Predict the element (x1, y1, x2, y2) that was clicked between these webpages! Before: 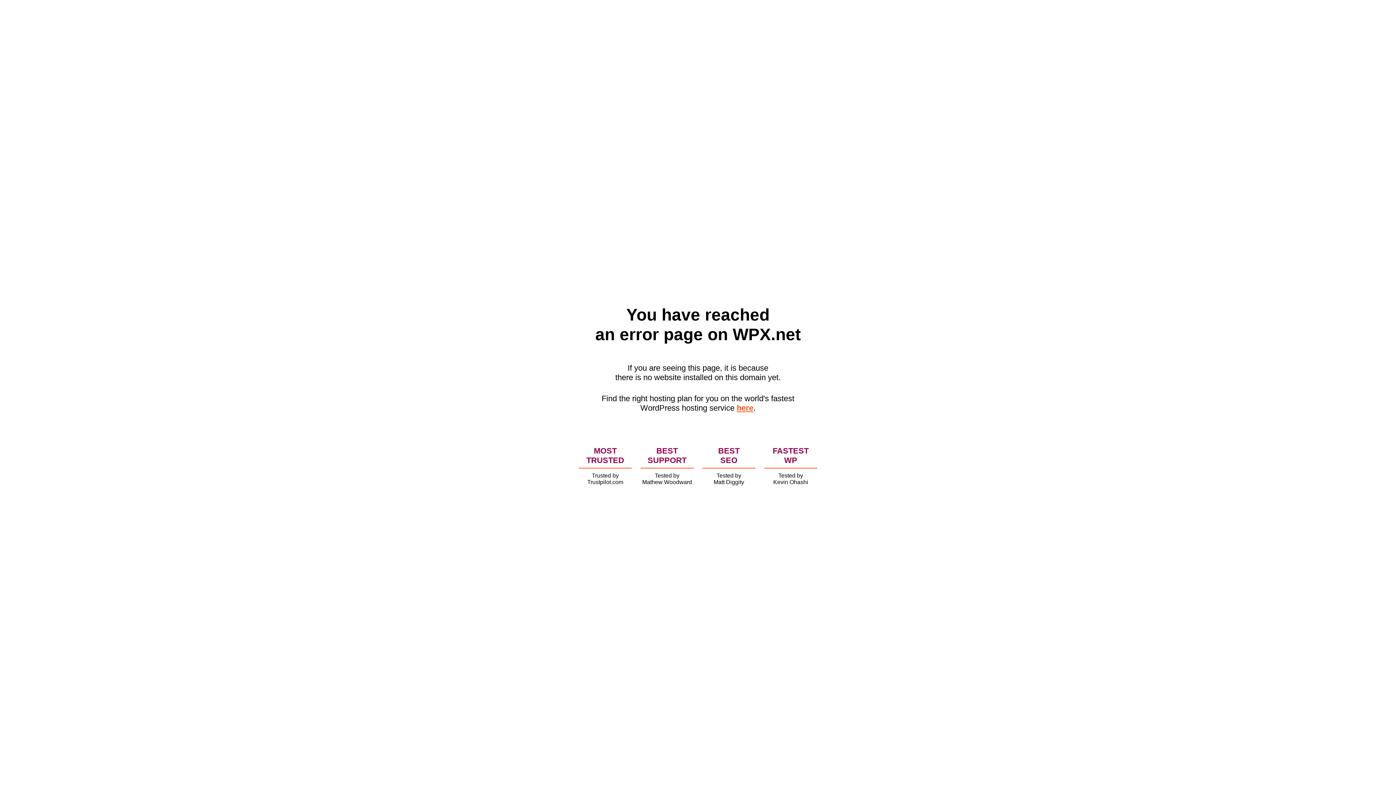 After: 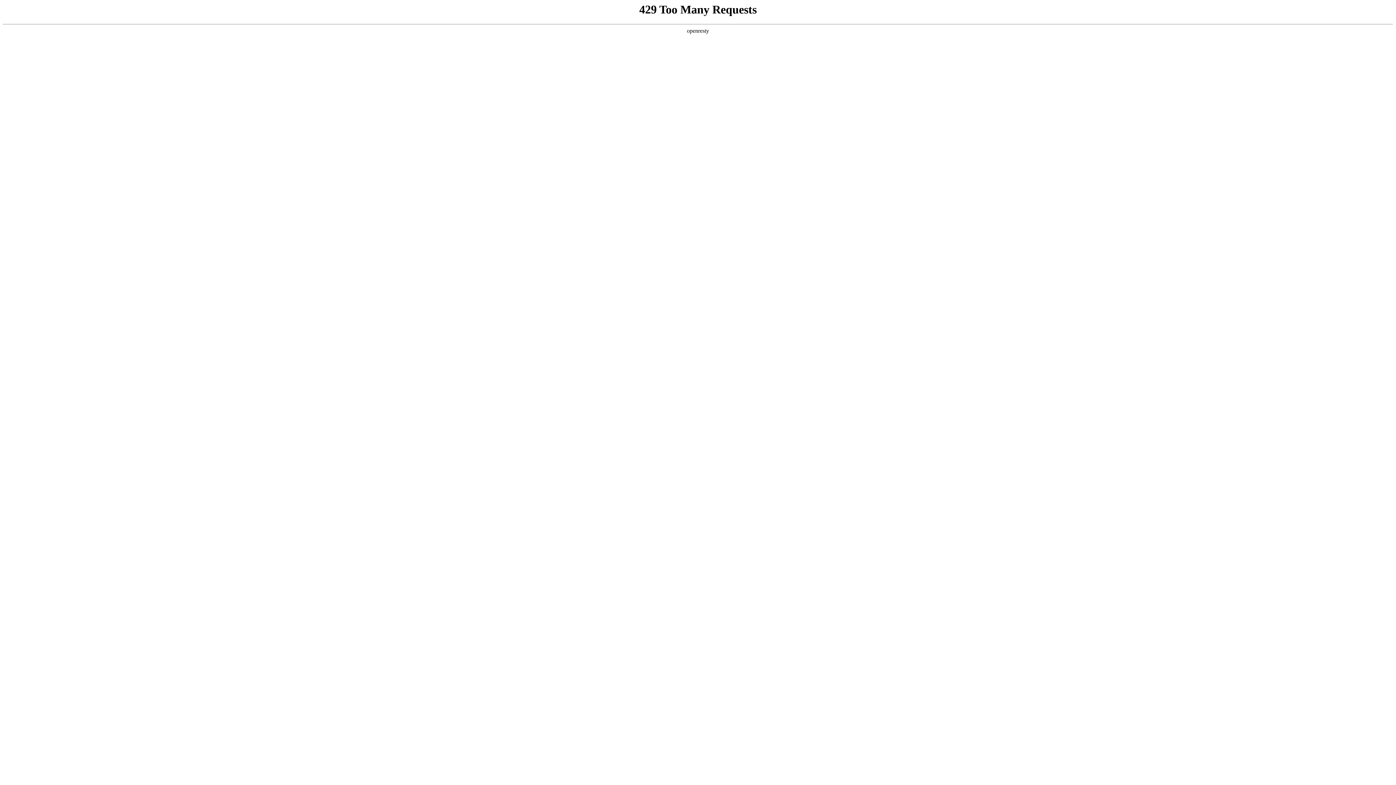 Action: bbox: (736, 403, 753, 412) label: here